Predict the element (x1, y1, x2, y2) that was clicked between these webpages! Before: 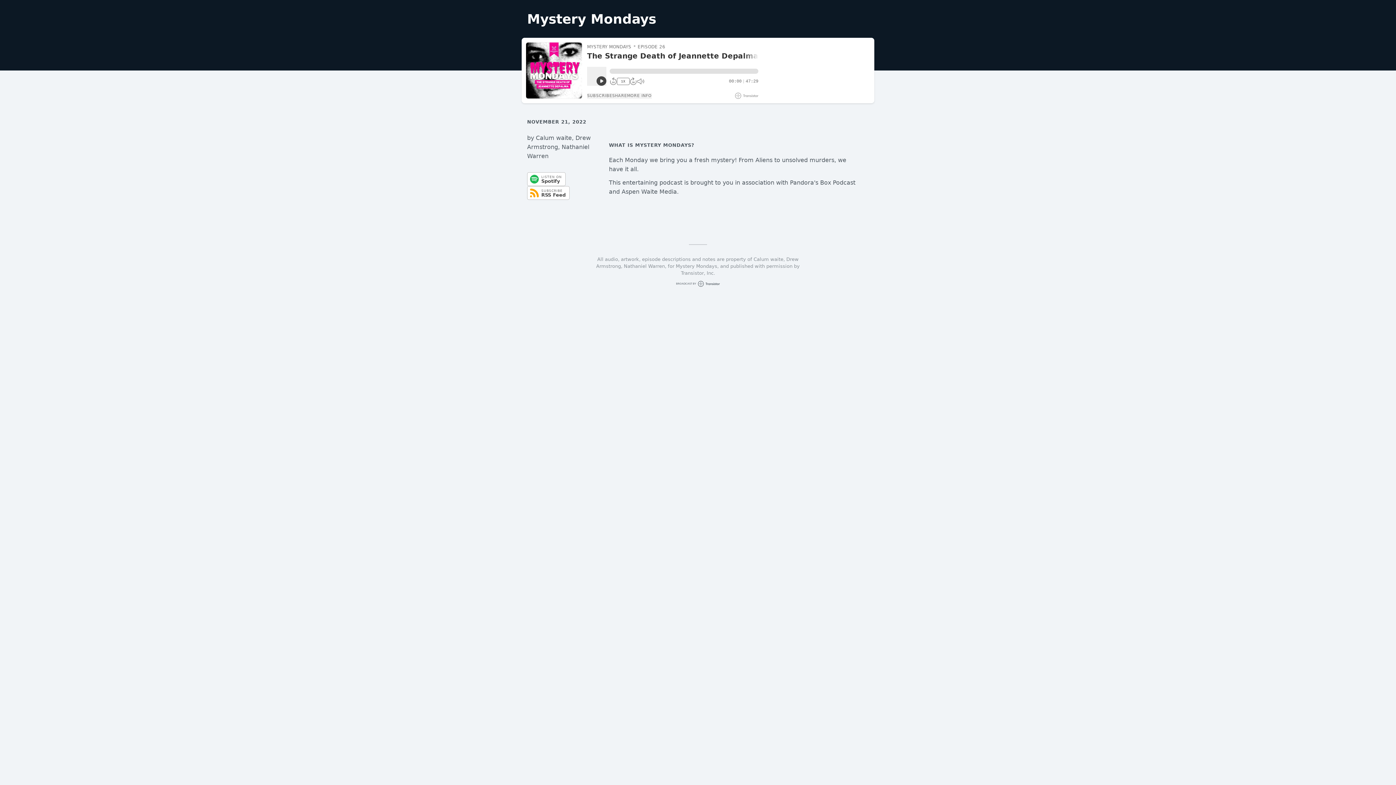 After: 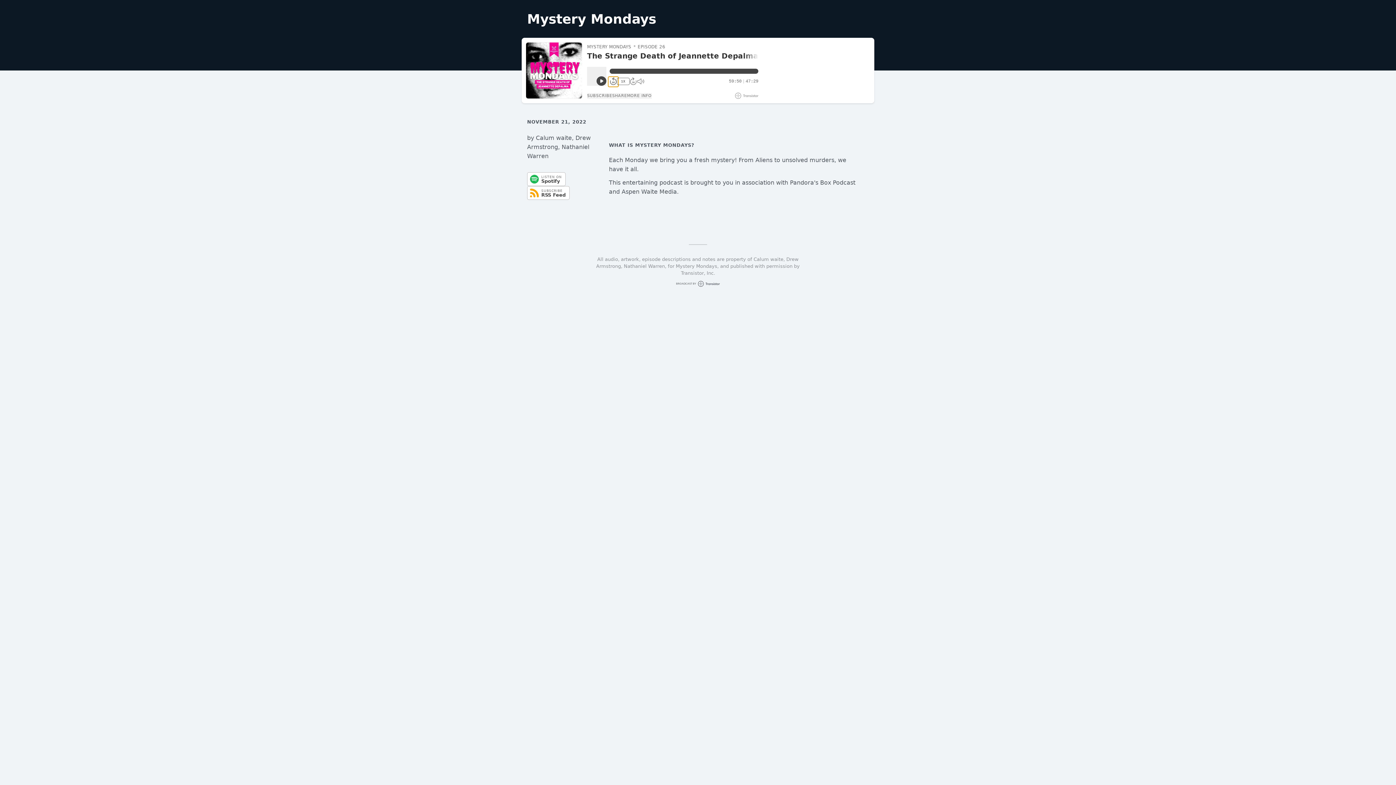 Action: label: 10 bbox: (609, 78, 616, 85)